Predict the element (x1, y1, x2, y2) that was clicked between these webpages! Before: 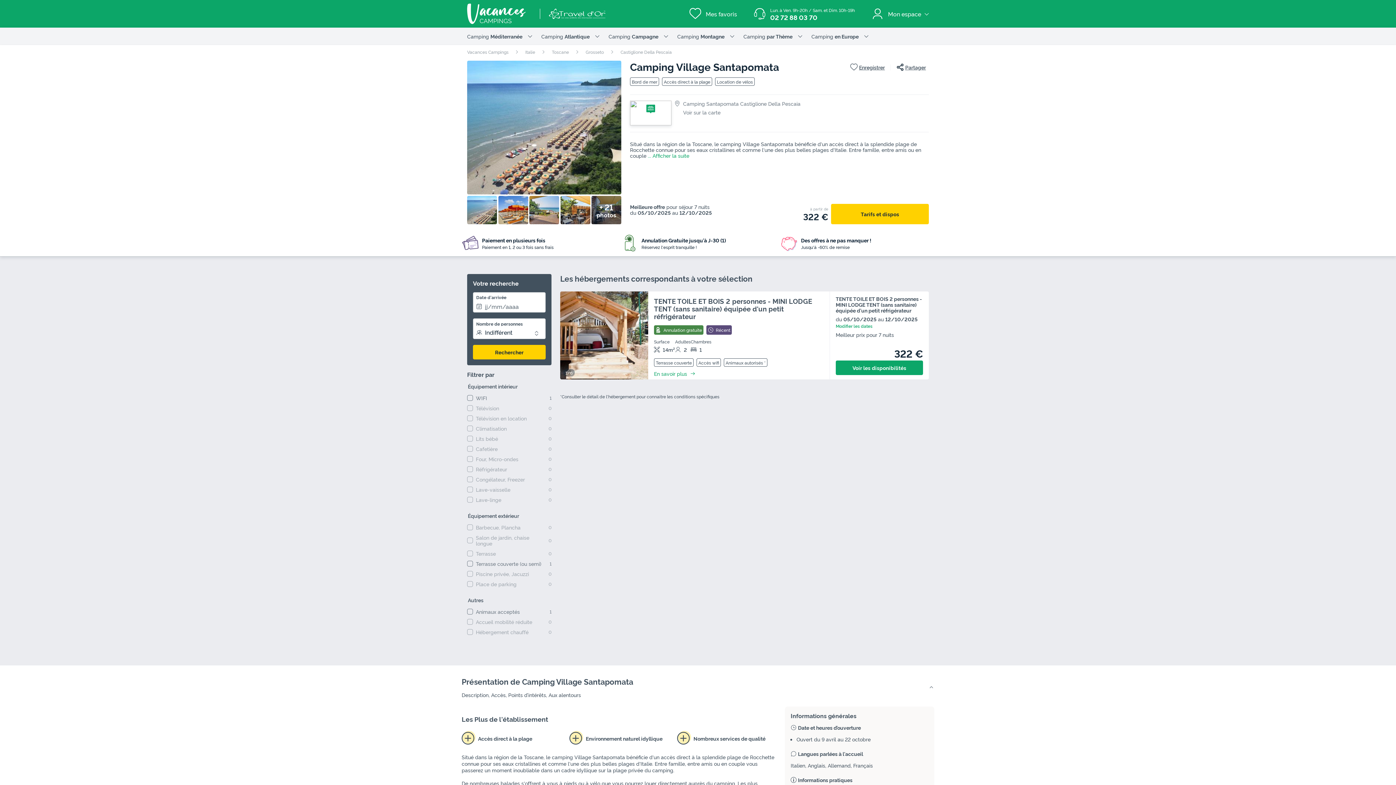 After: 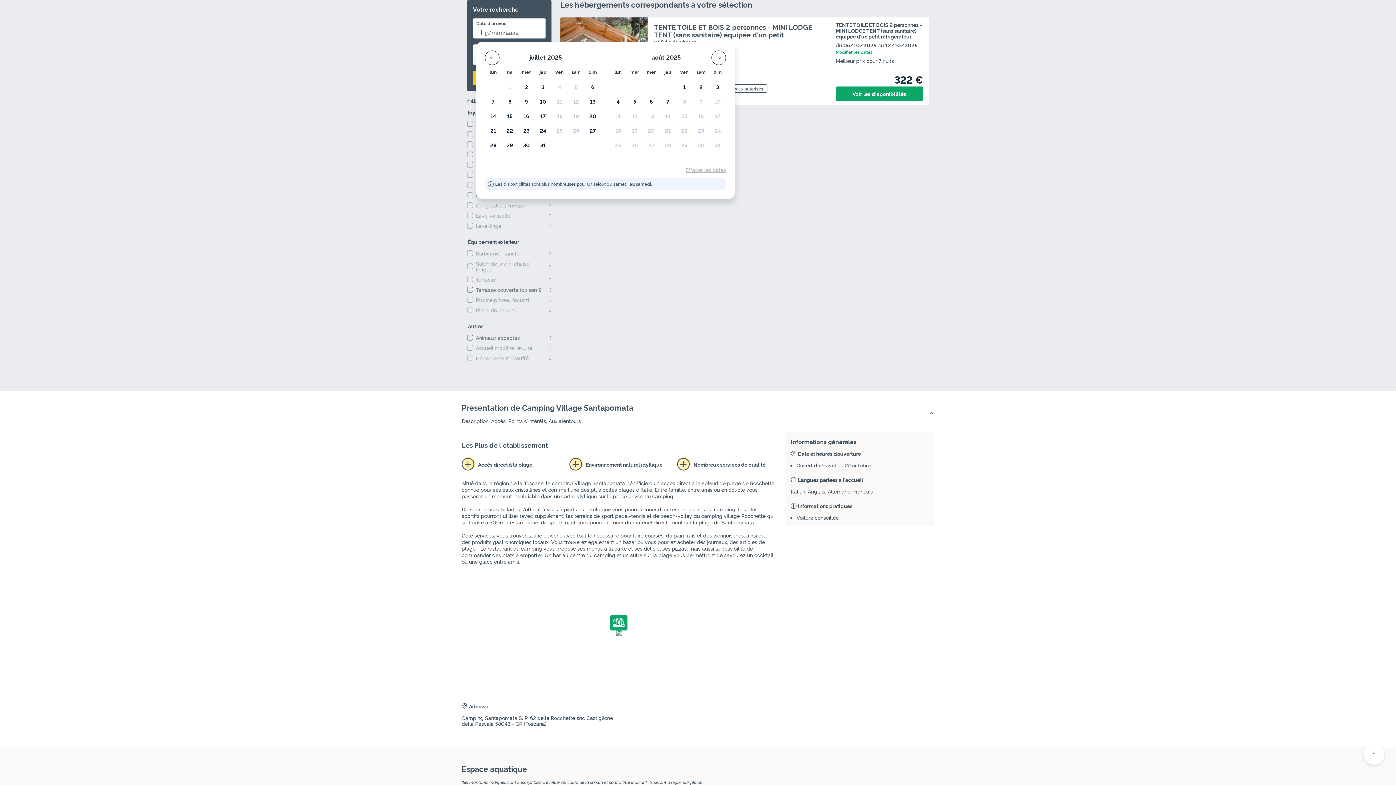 Action: label: Modifier les dates bbox: (836, 323, 923, 328)